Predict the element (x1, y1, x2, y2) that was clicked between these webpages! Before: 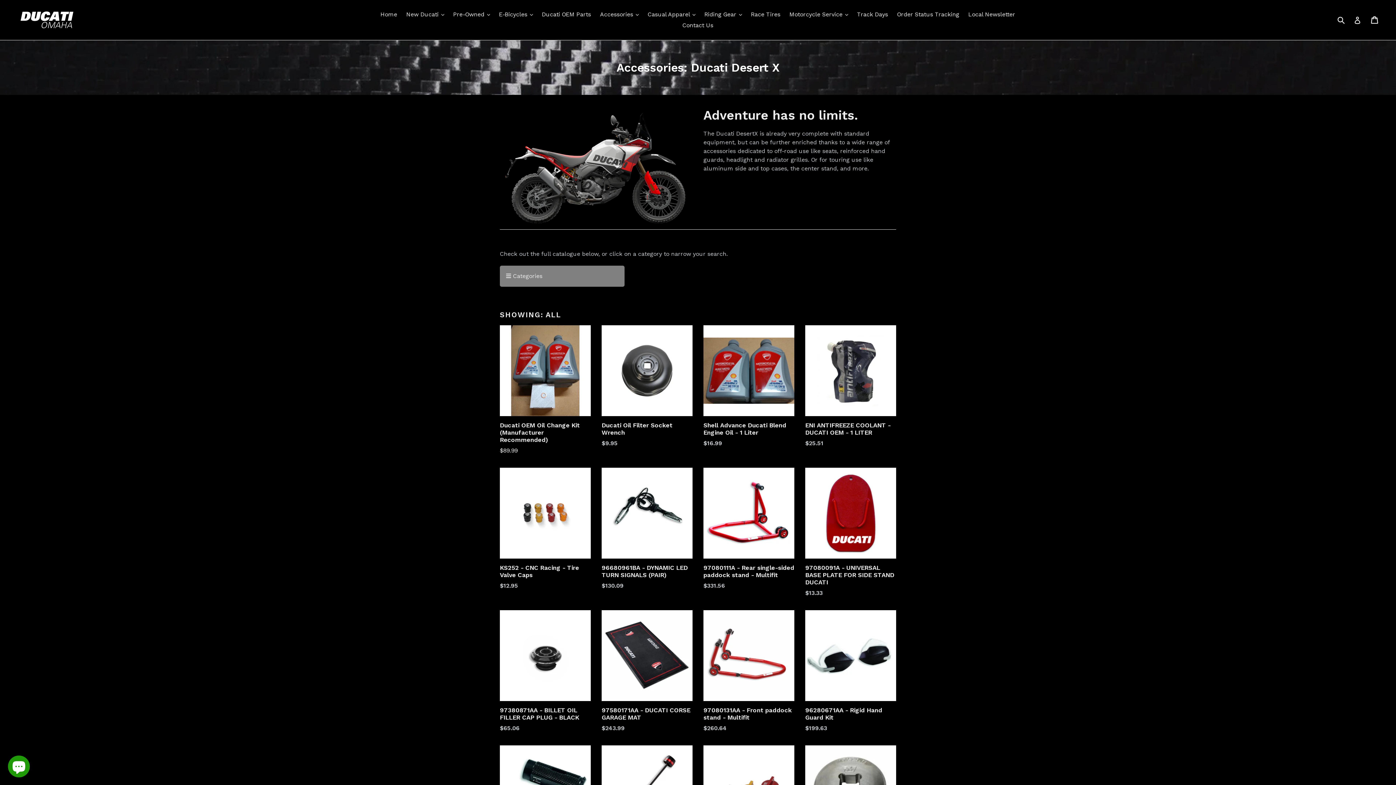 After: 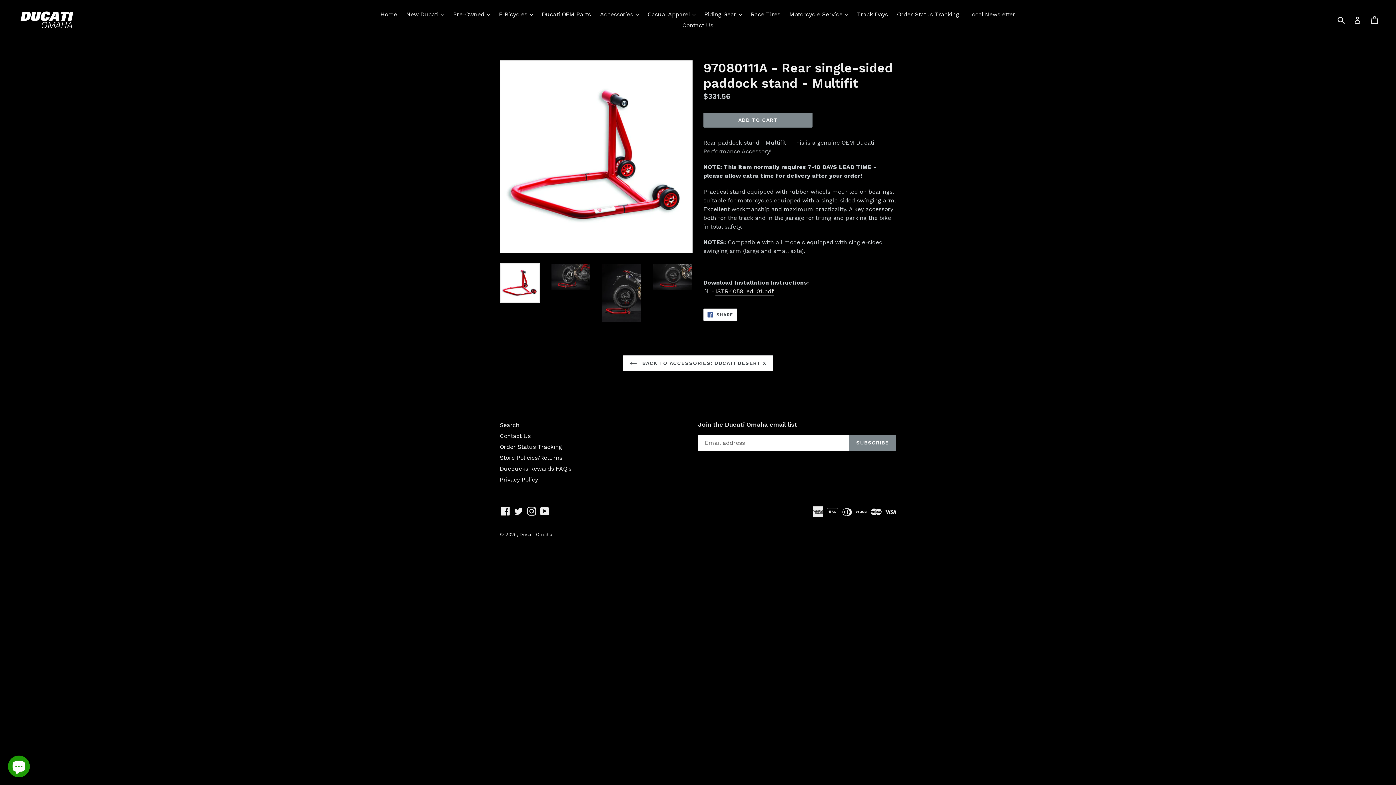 Action: bbox: (703, 468, 794, 590) label: 97080111A - Rear single-sided paddock stand - Multifit
Regular price
$331.56